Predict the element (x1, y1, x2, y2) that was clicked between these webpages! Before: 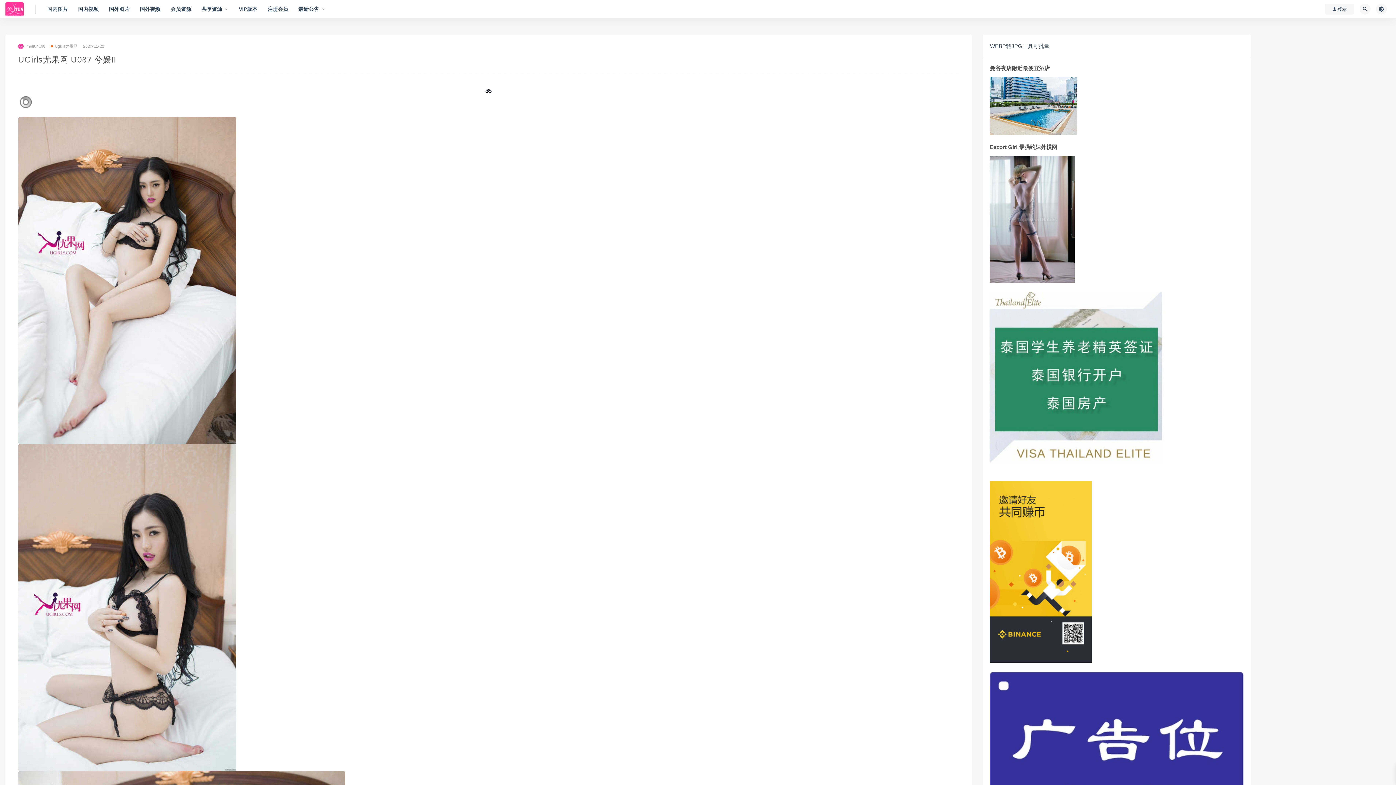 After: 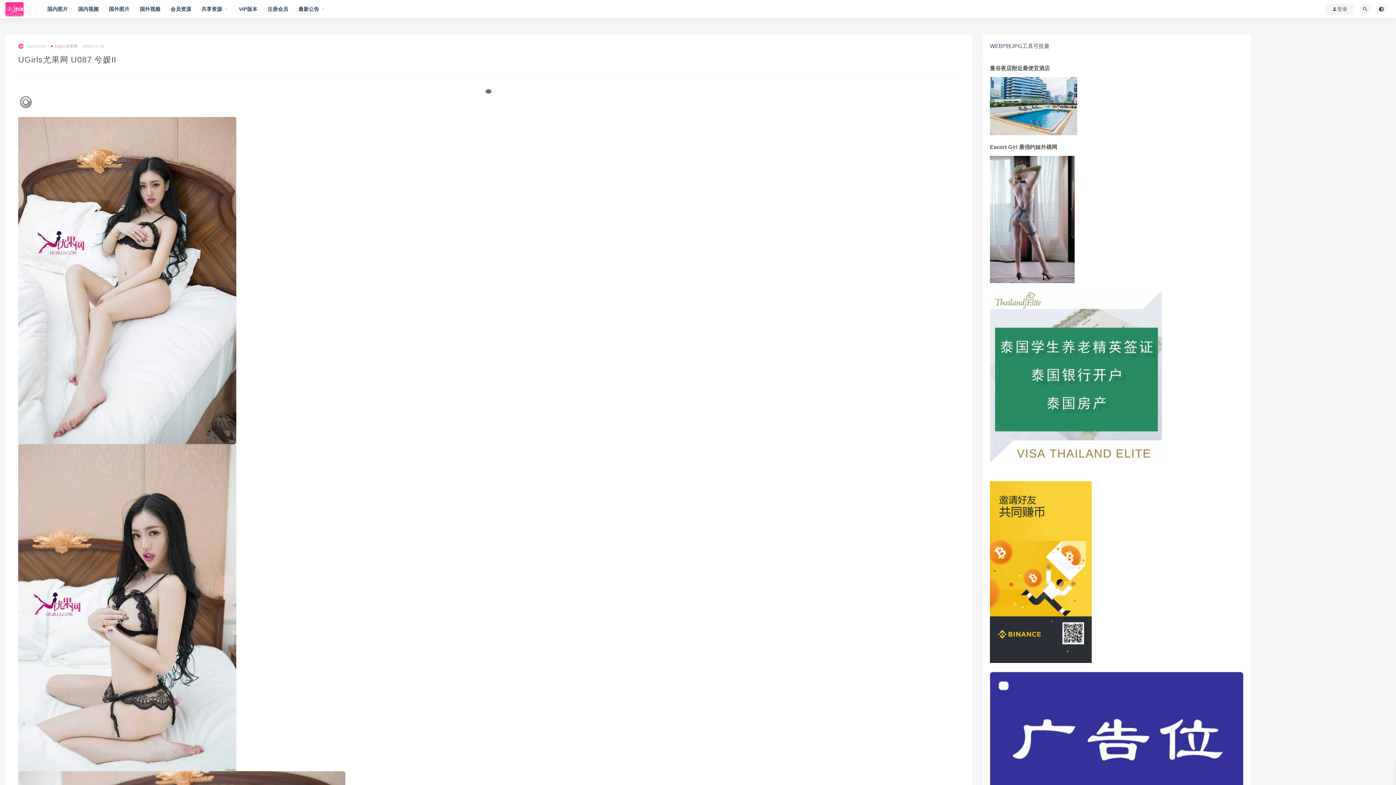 Action: bbox: (18, 41, 45, 50) label: meitun168